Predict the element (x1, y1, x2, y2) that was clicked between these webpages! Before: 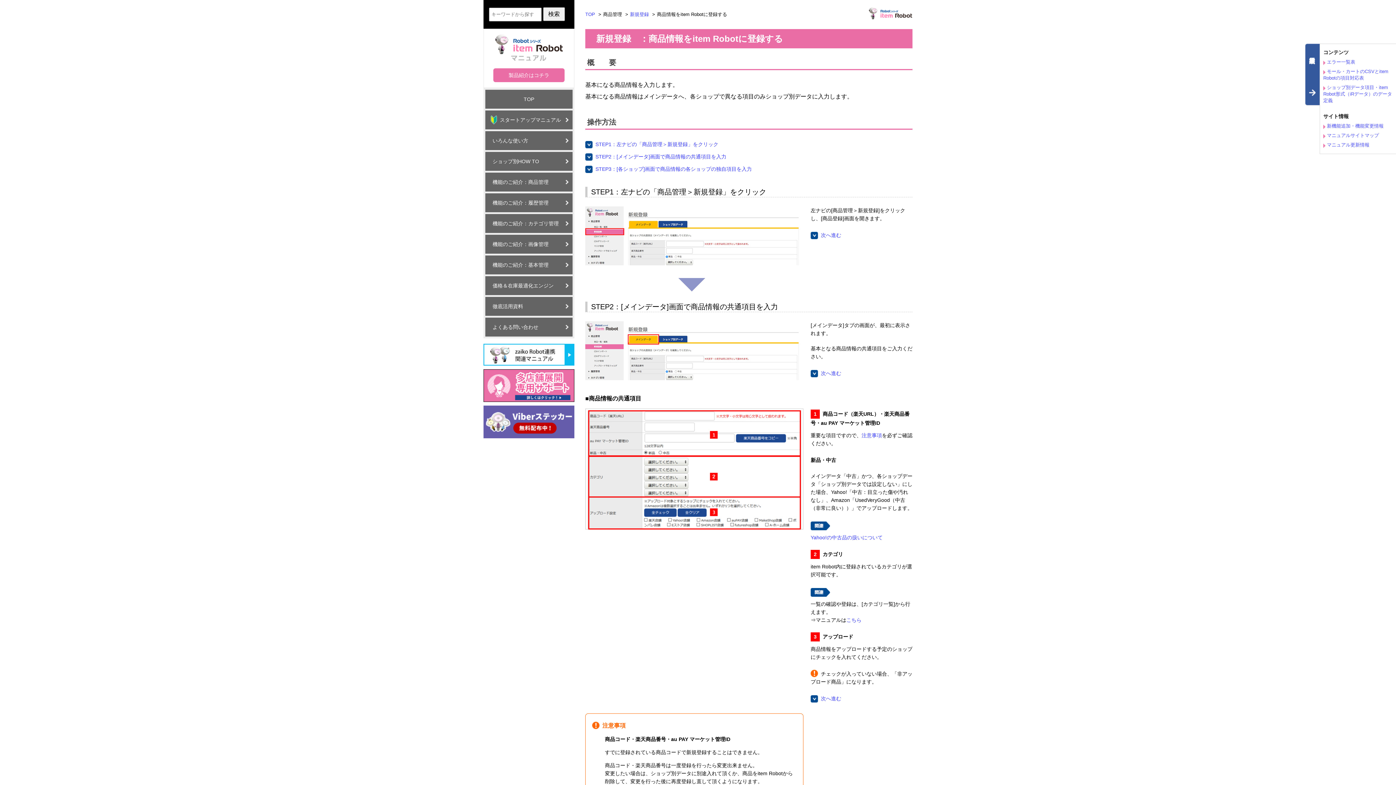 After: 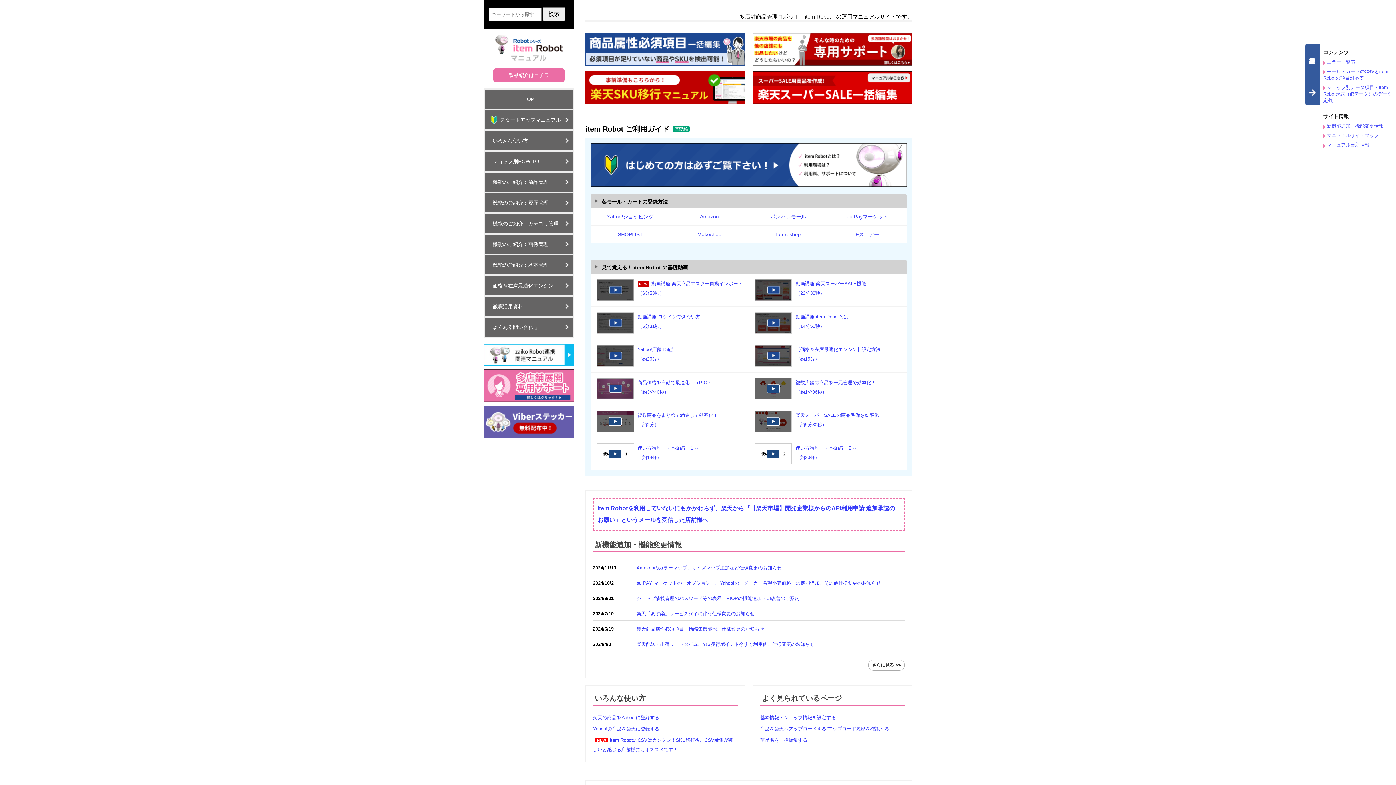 Action: label: TOP bbox: (585, 11, 595, 17)